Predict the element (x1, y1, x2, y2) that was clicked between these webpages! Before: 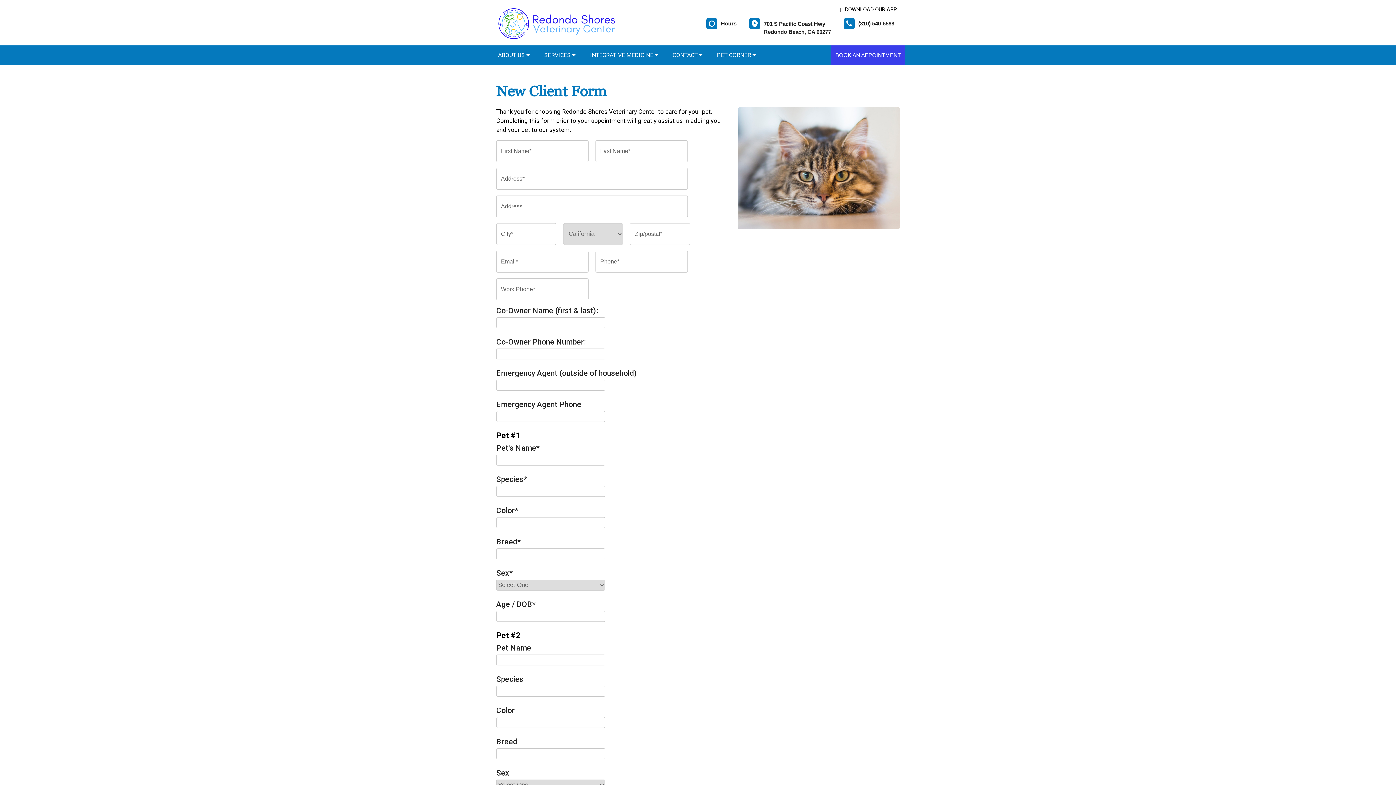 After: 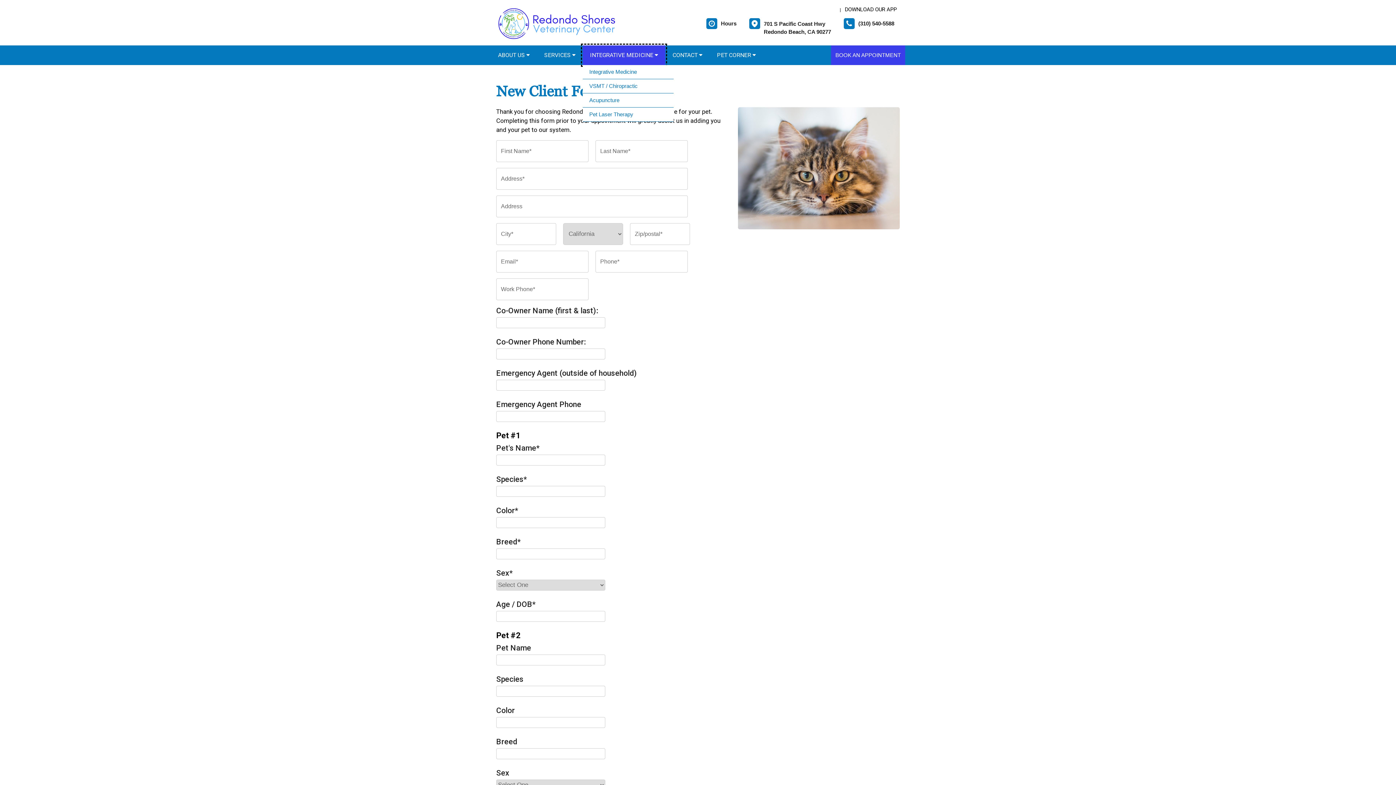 Action: label: INTEGRATIVE MEDICINE  bbox: (582, 45, 665, 64)